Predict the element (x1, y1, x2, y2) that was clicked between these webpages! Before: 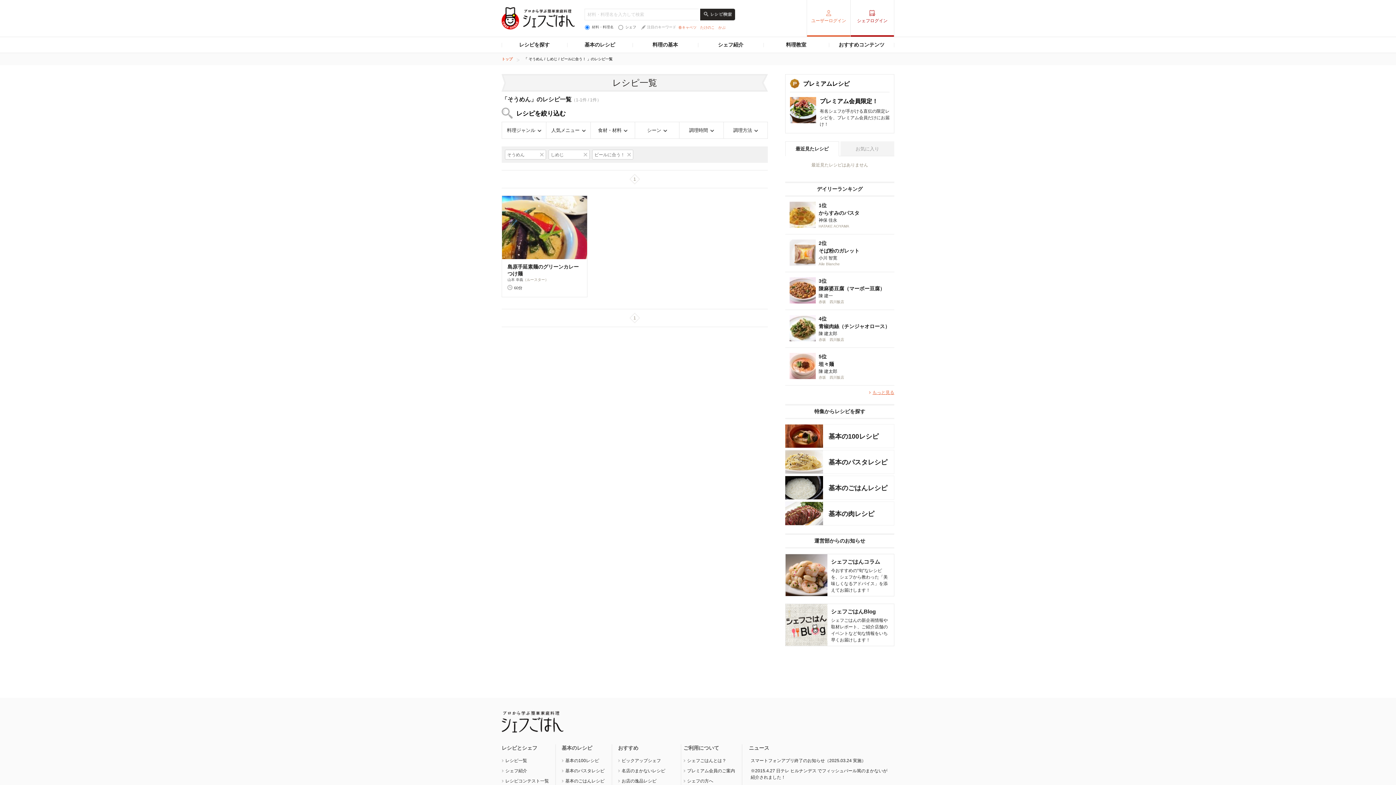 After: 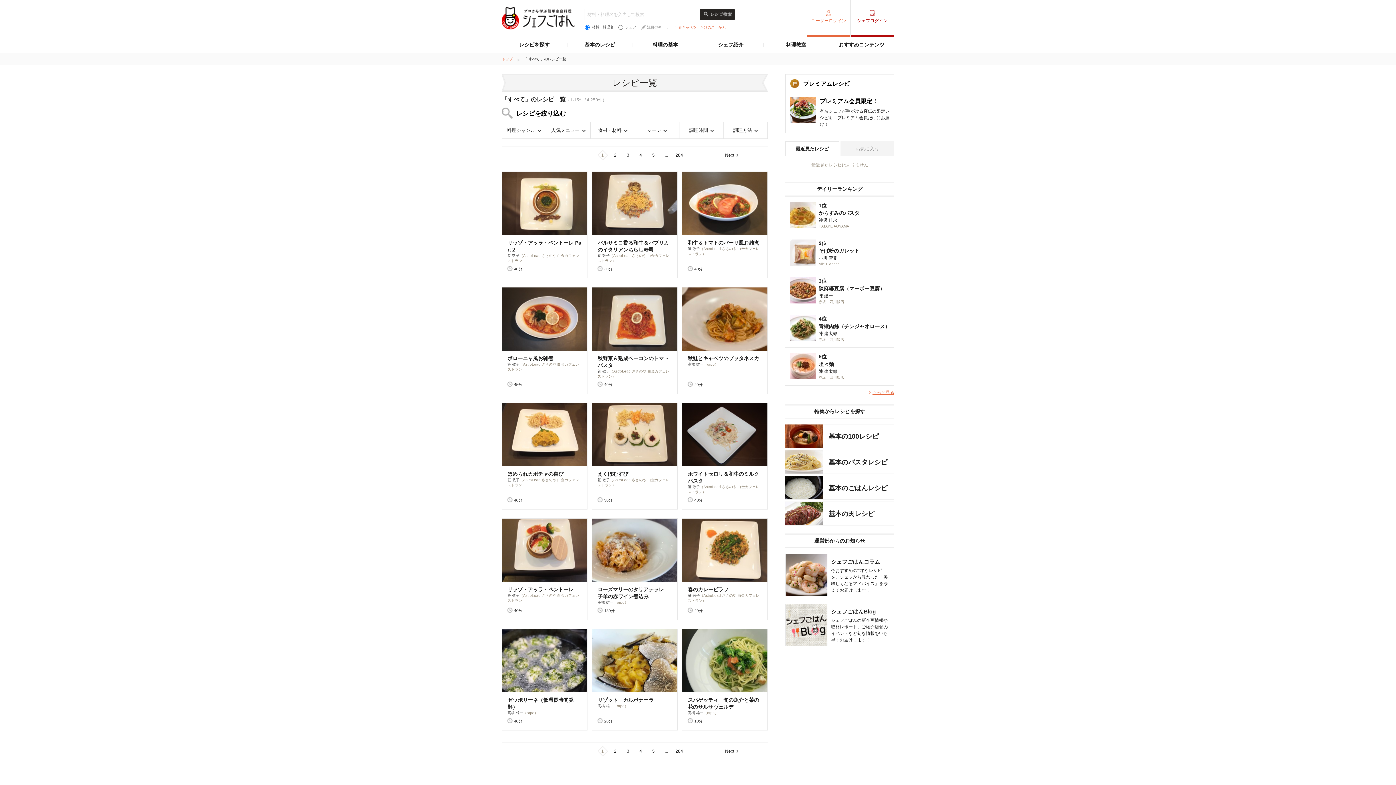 Action: bbox: (505, 758, 527, 763) label: レシピ一覧